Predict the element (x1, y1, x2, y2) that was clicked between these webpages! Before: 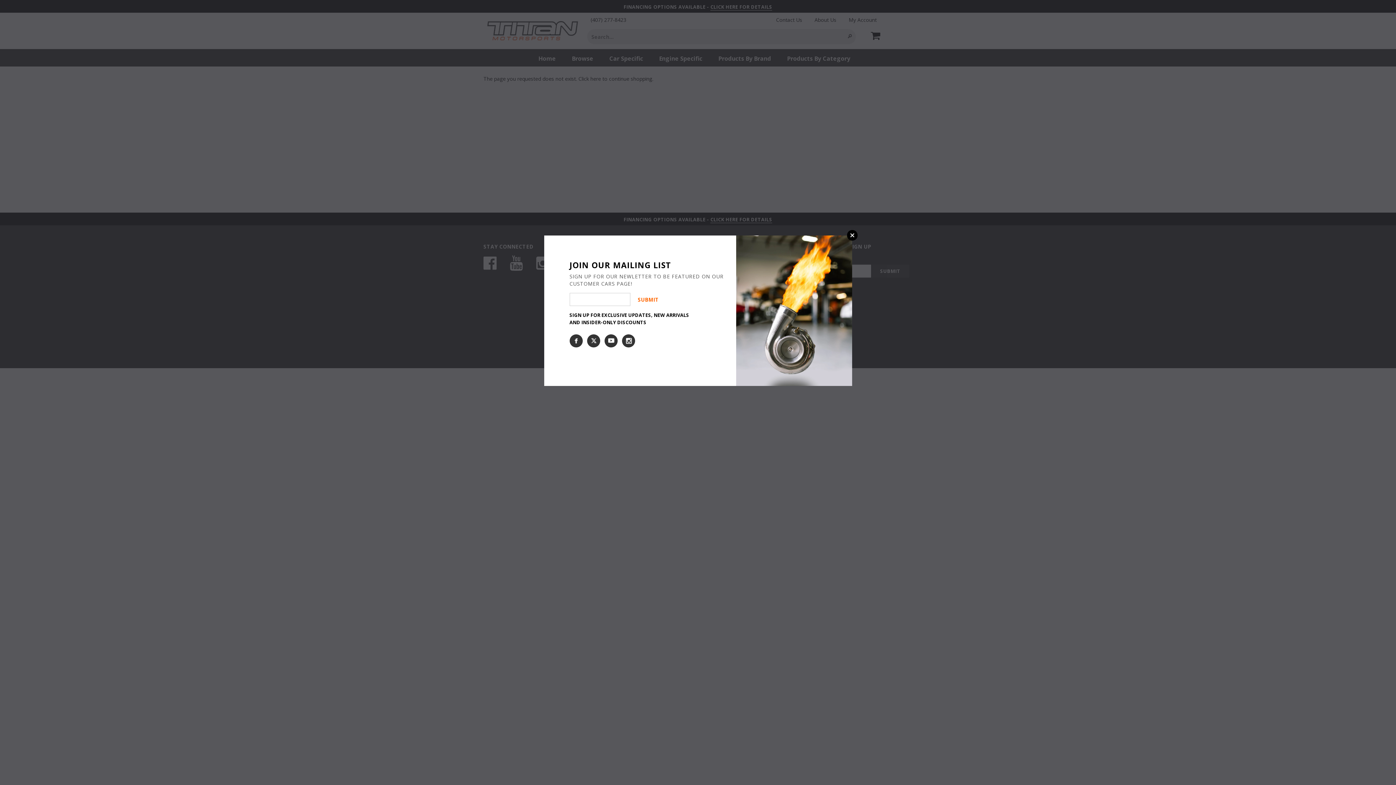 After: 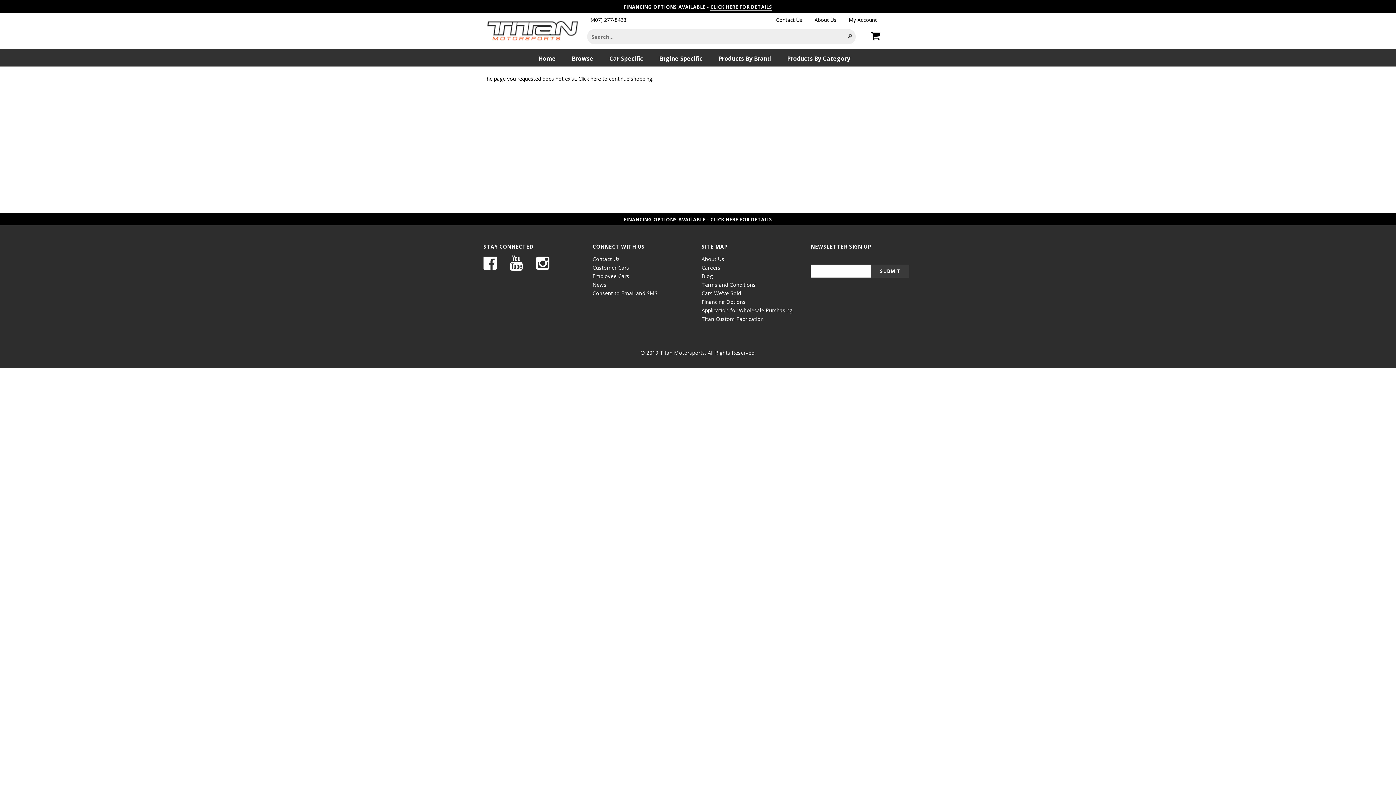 Action: label: CLOSE bbox: (847, 230, 857, 240)